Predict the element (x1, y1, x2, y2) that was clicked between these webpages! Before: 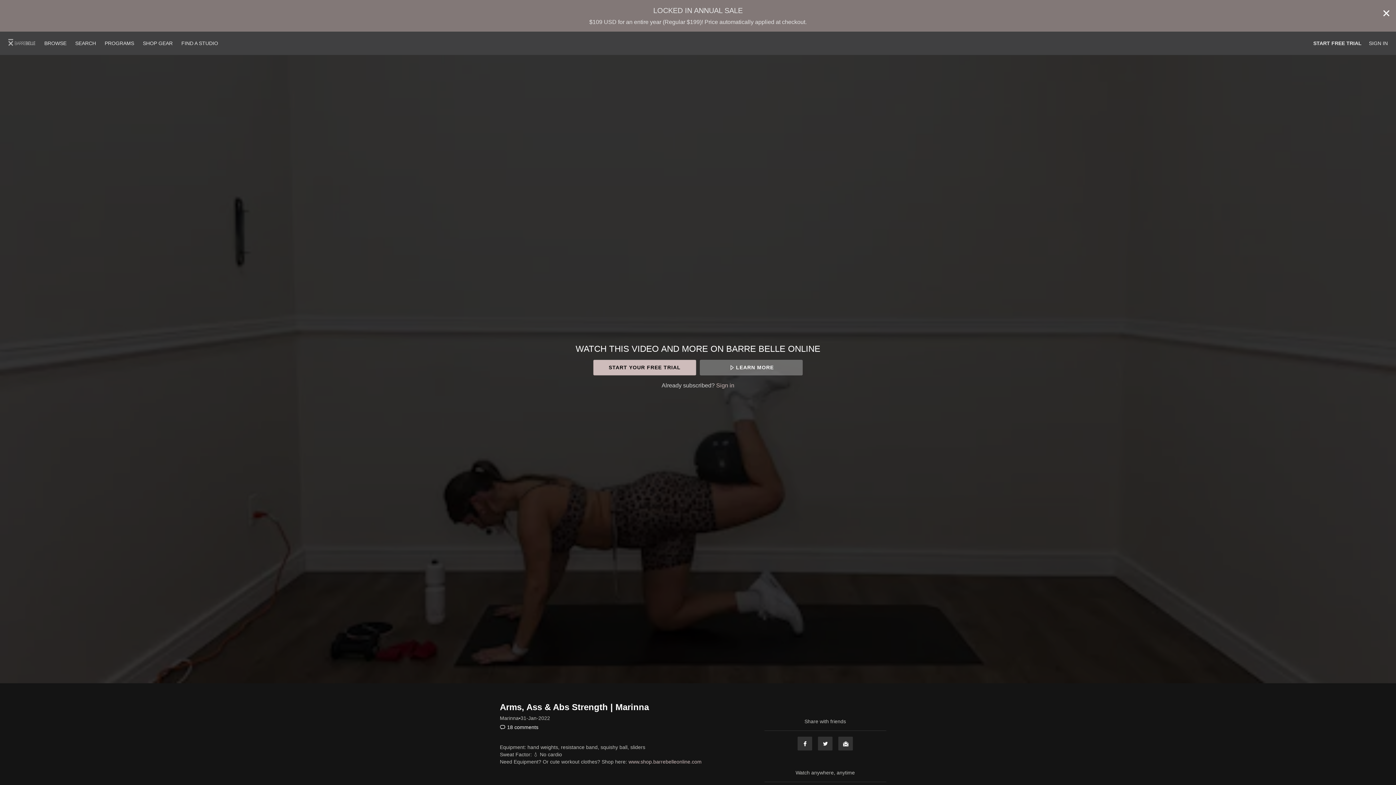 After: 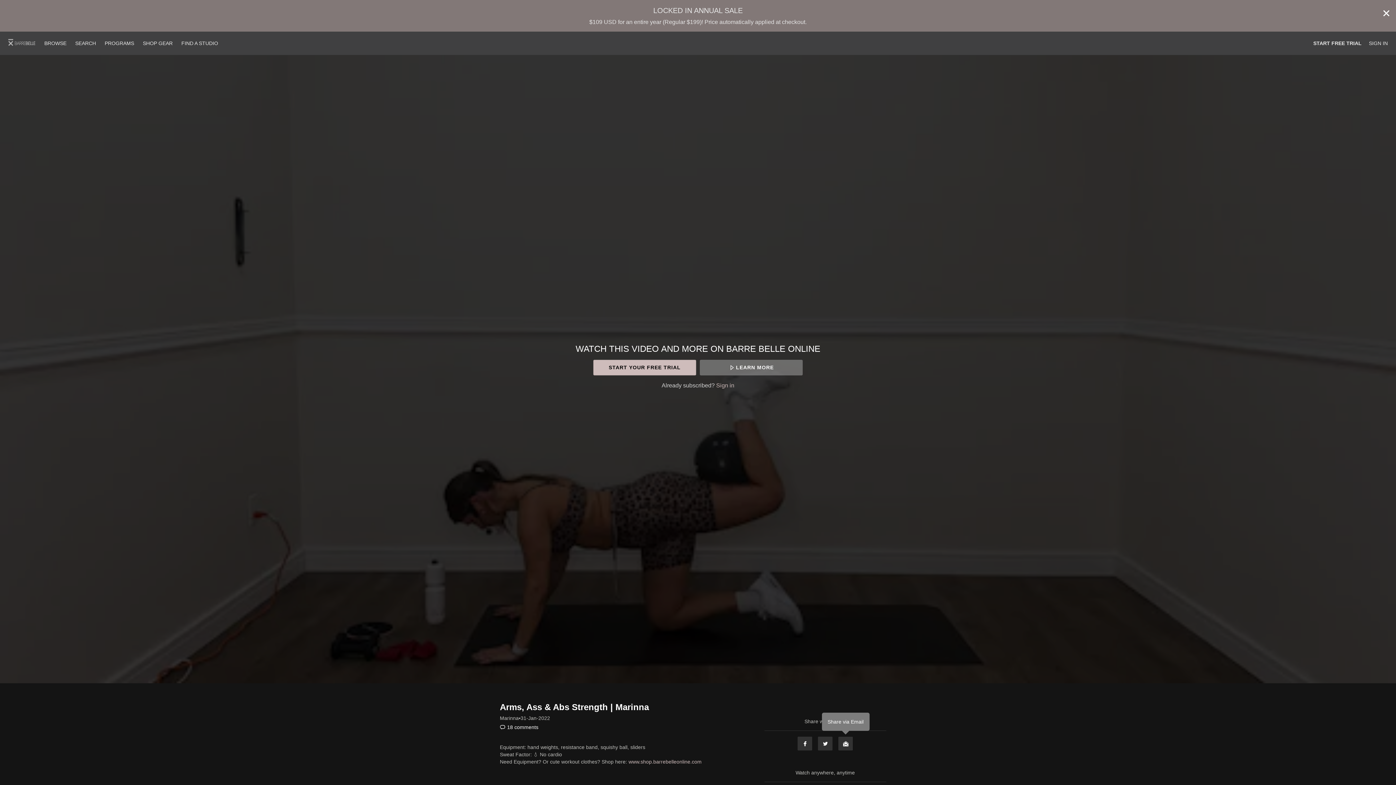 Action: bbox: (838, 736, 853, 751) label: Email